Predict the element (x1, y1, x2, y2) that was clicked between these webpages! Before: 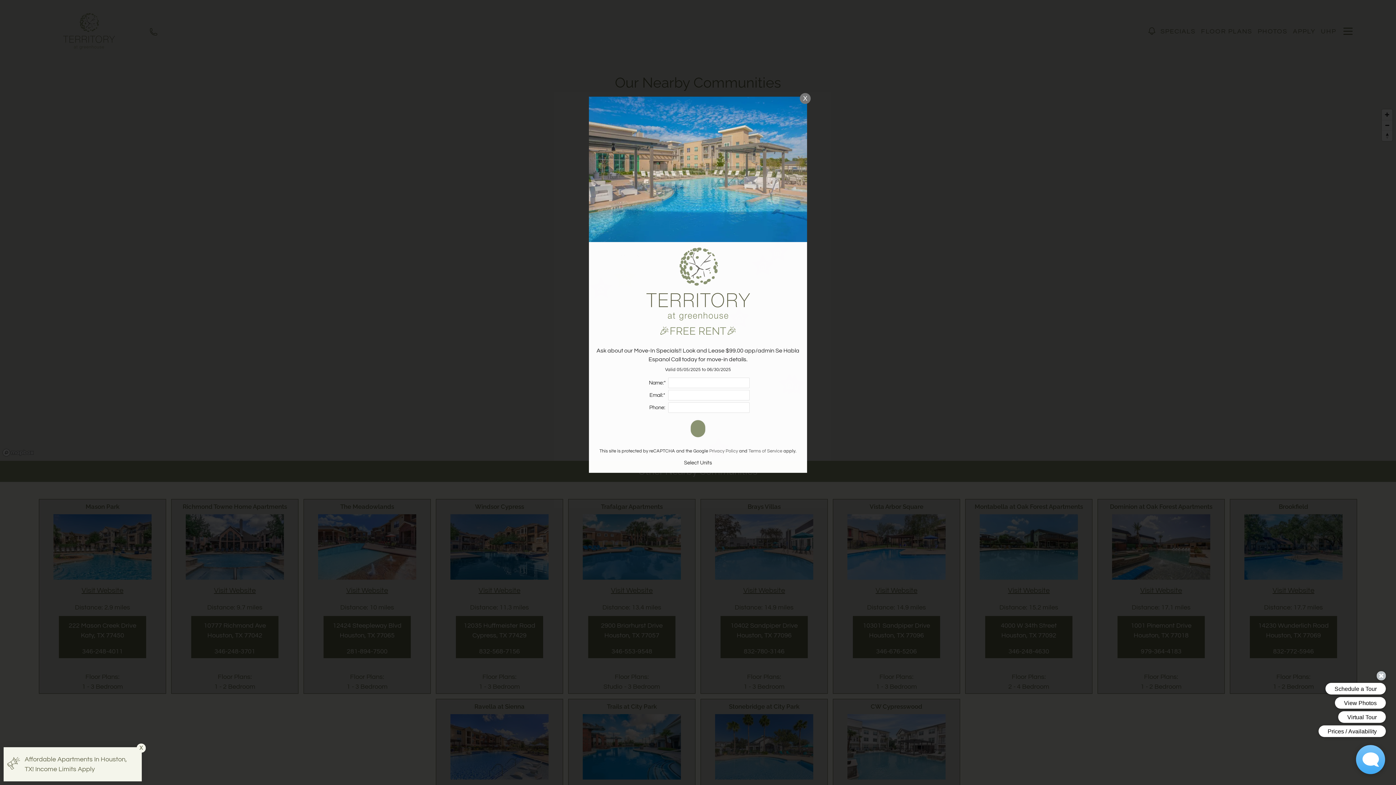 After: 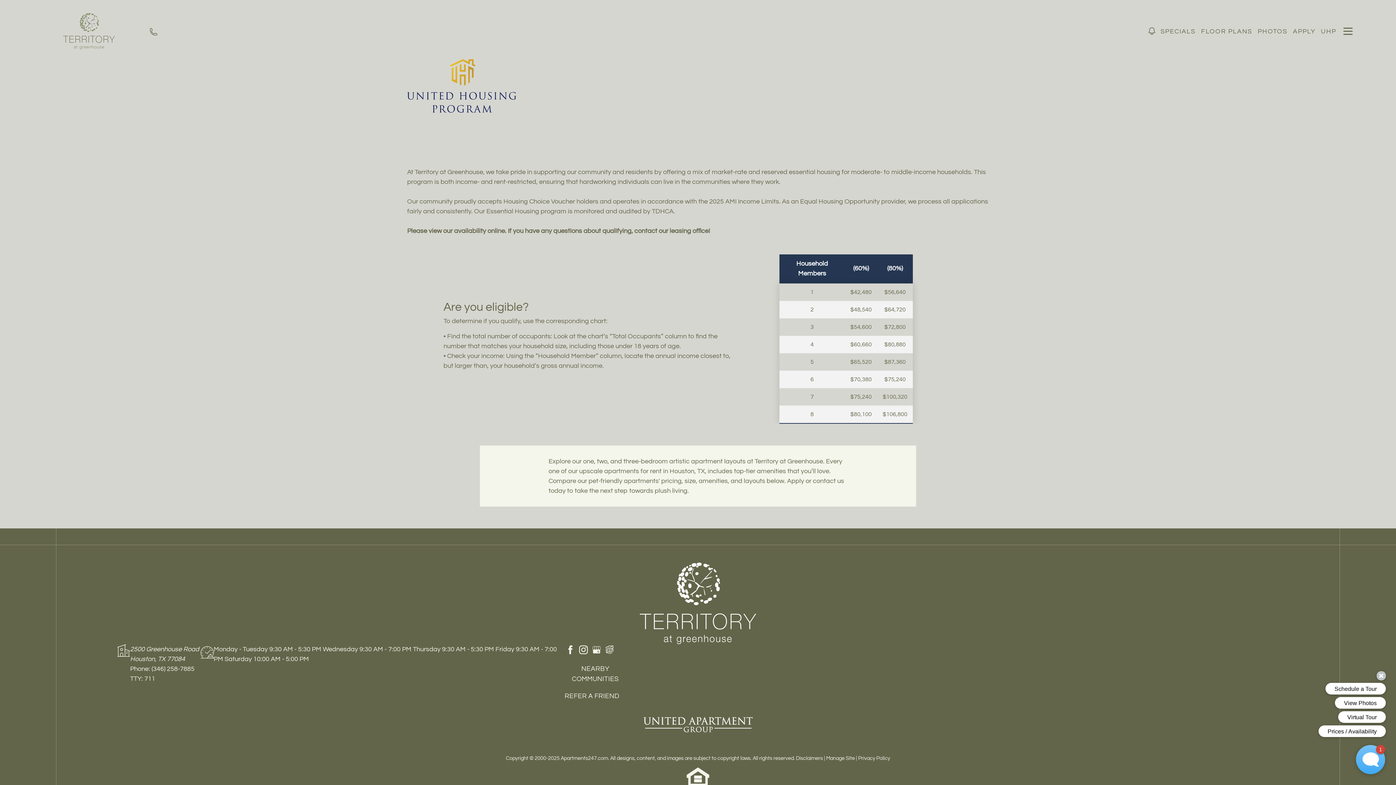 Action: bbox: (3, 747, 141, 781) label: Affordable Apartments In Houston, TX! Income Limits Apply